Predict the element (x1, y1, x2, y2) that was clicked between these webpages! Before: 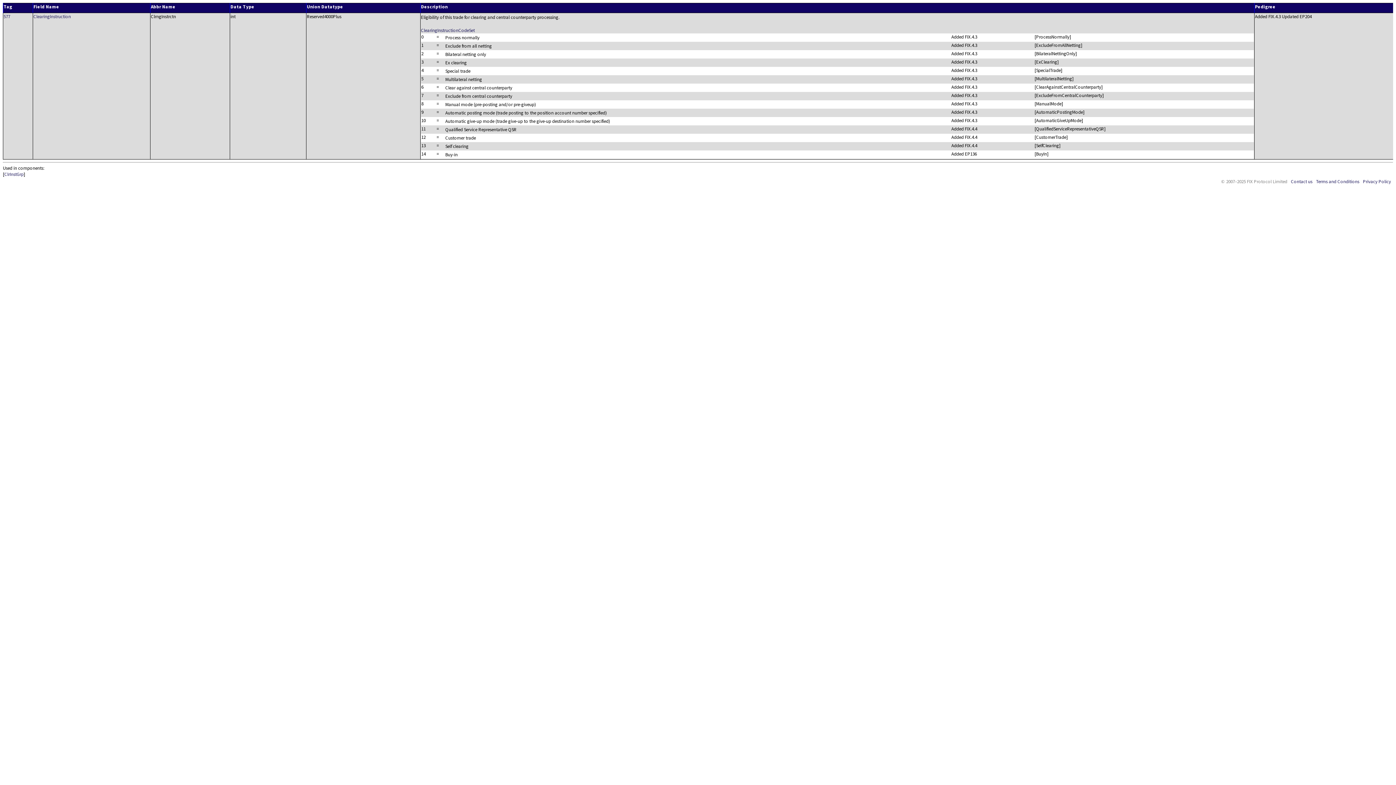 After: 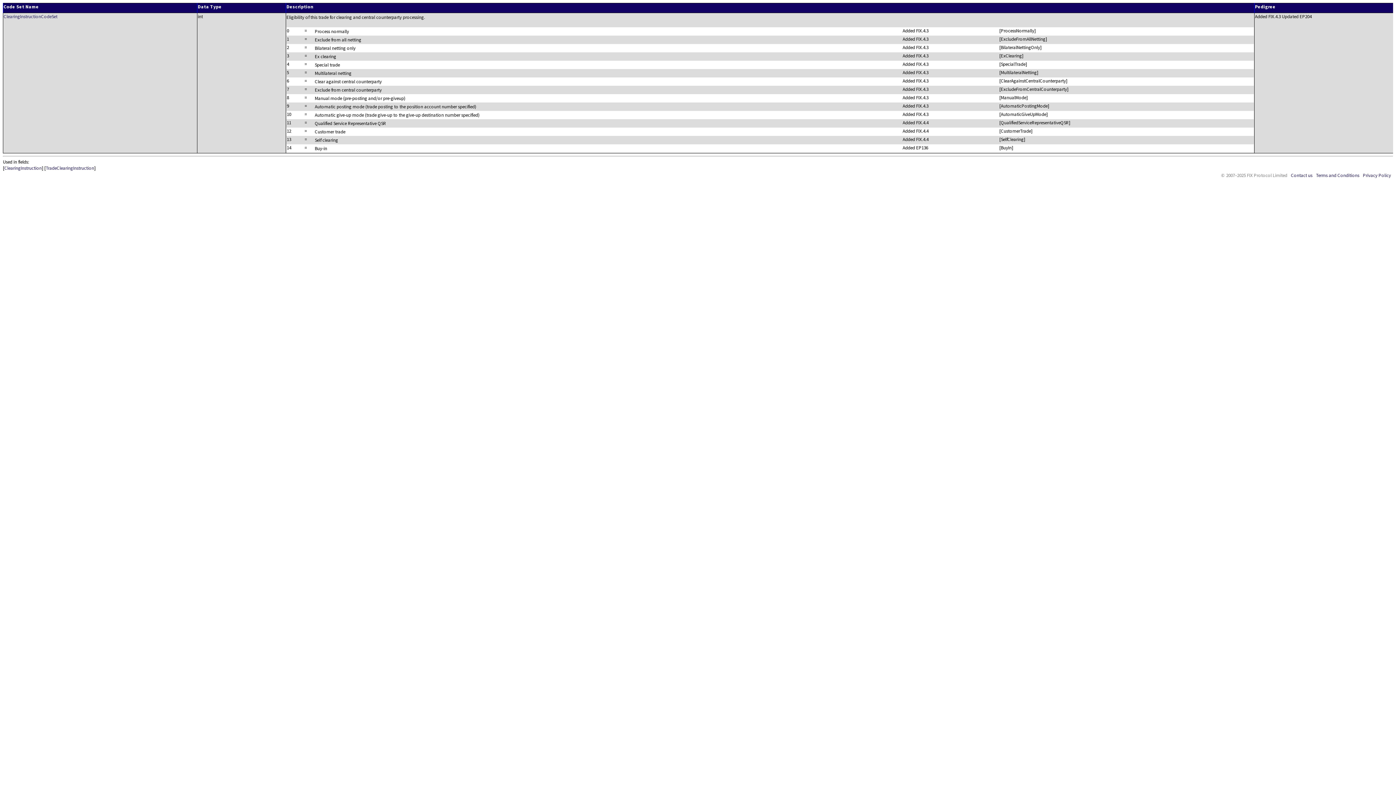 Action: label: ClearingInstructionCodeSet bbox: (421, 27, 474, 33)